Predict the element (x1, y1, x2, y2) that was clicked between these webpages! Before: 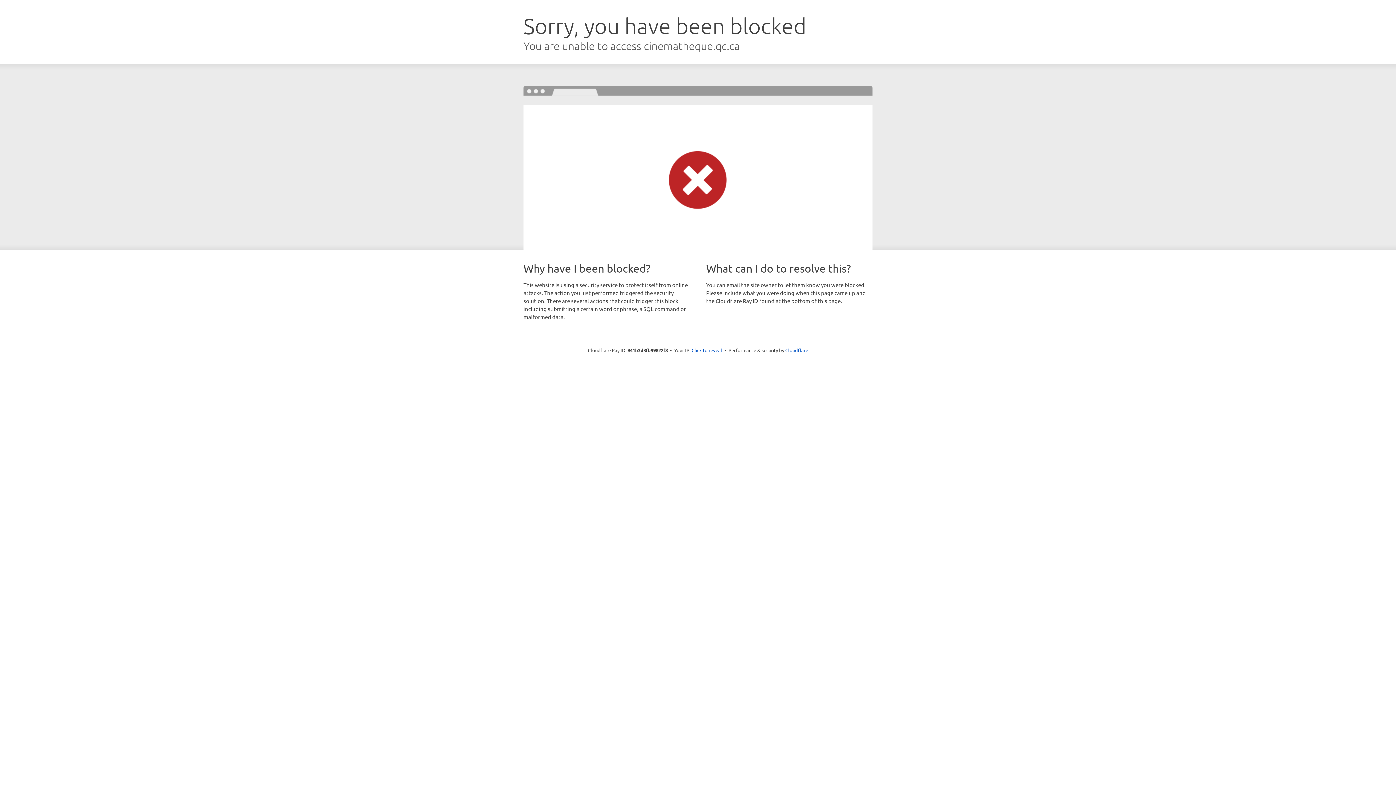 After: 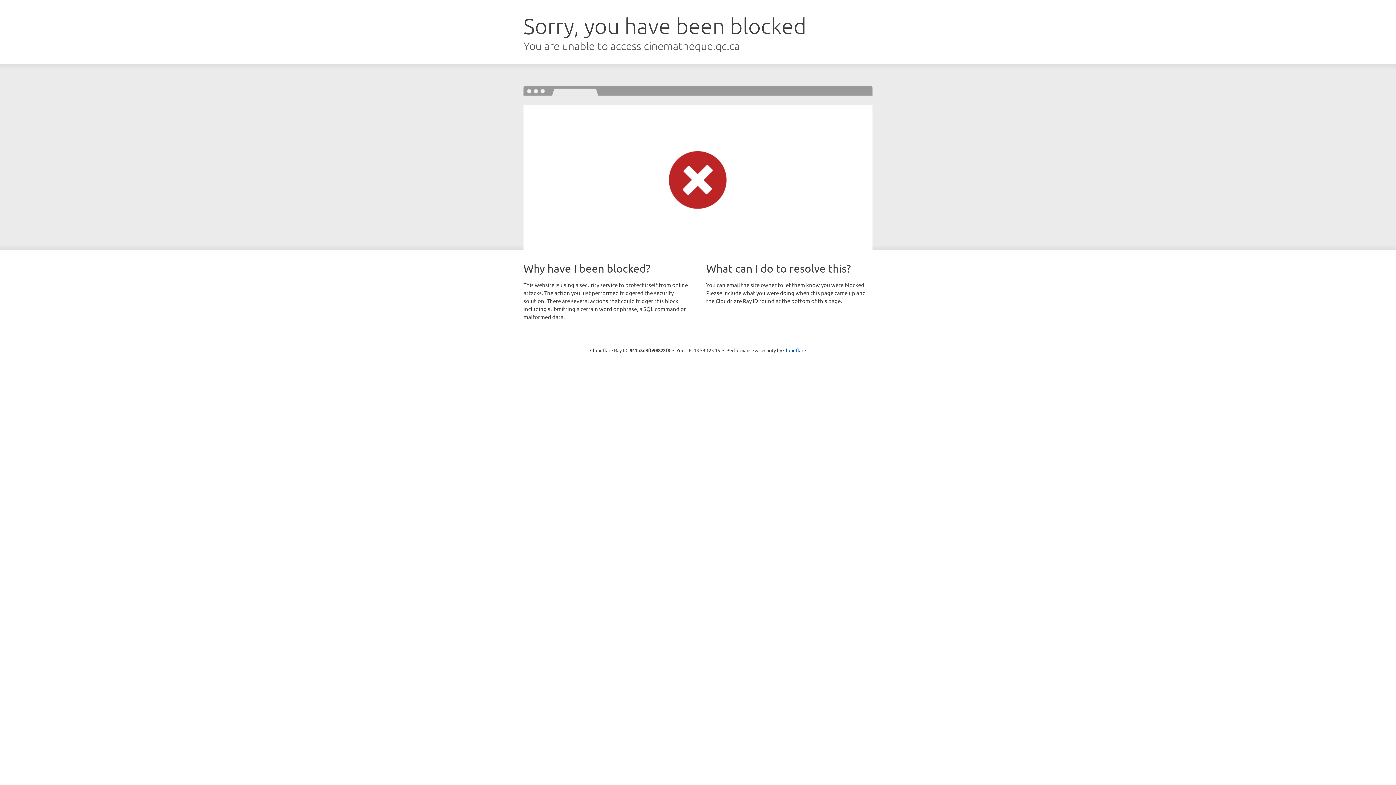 Action: bbox: (691, 346, 722, 353) label: Click to reveal